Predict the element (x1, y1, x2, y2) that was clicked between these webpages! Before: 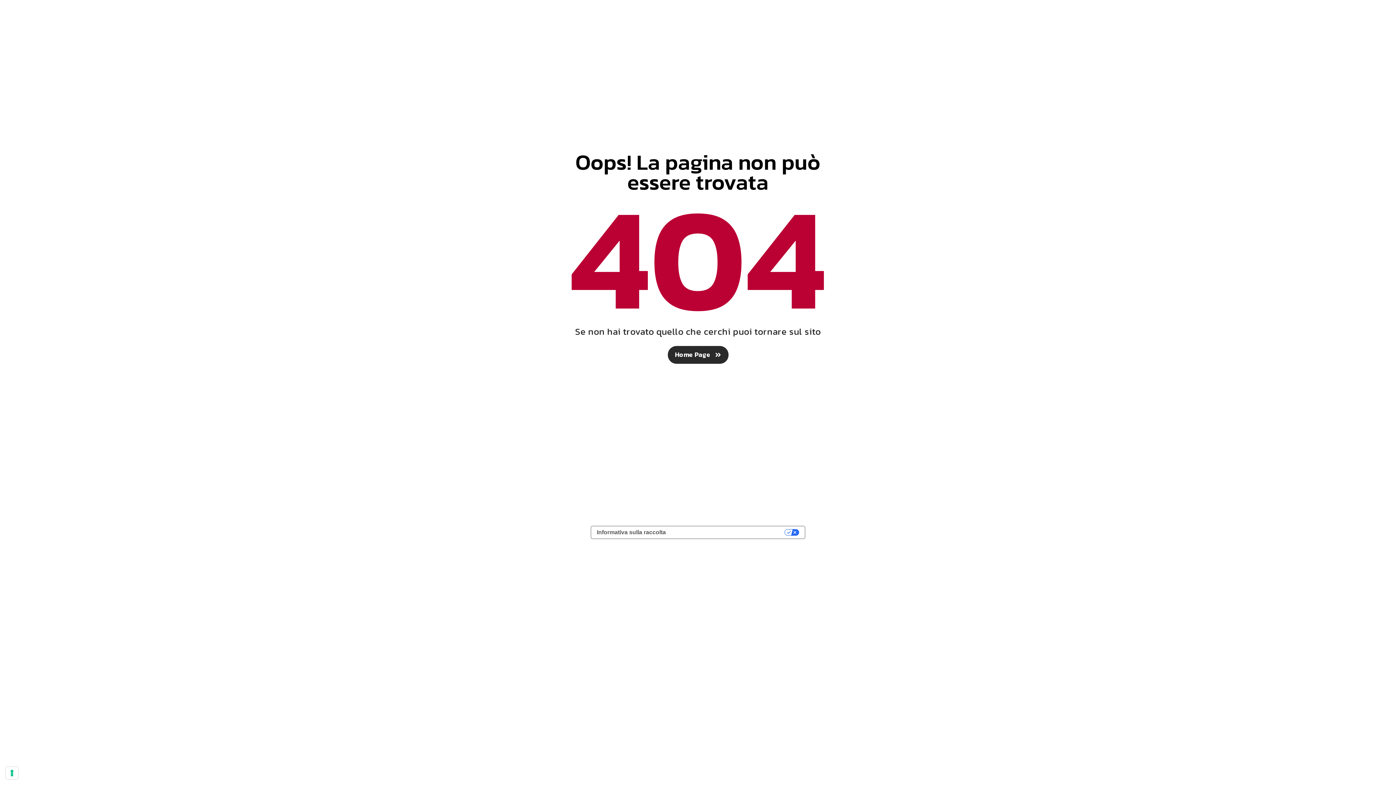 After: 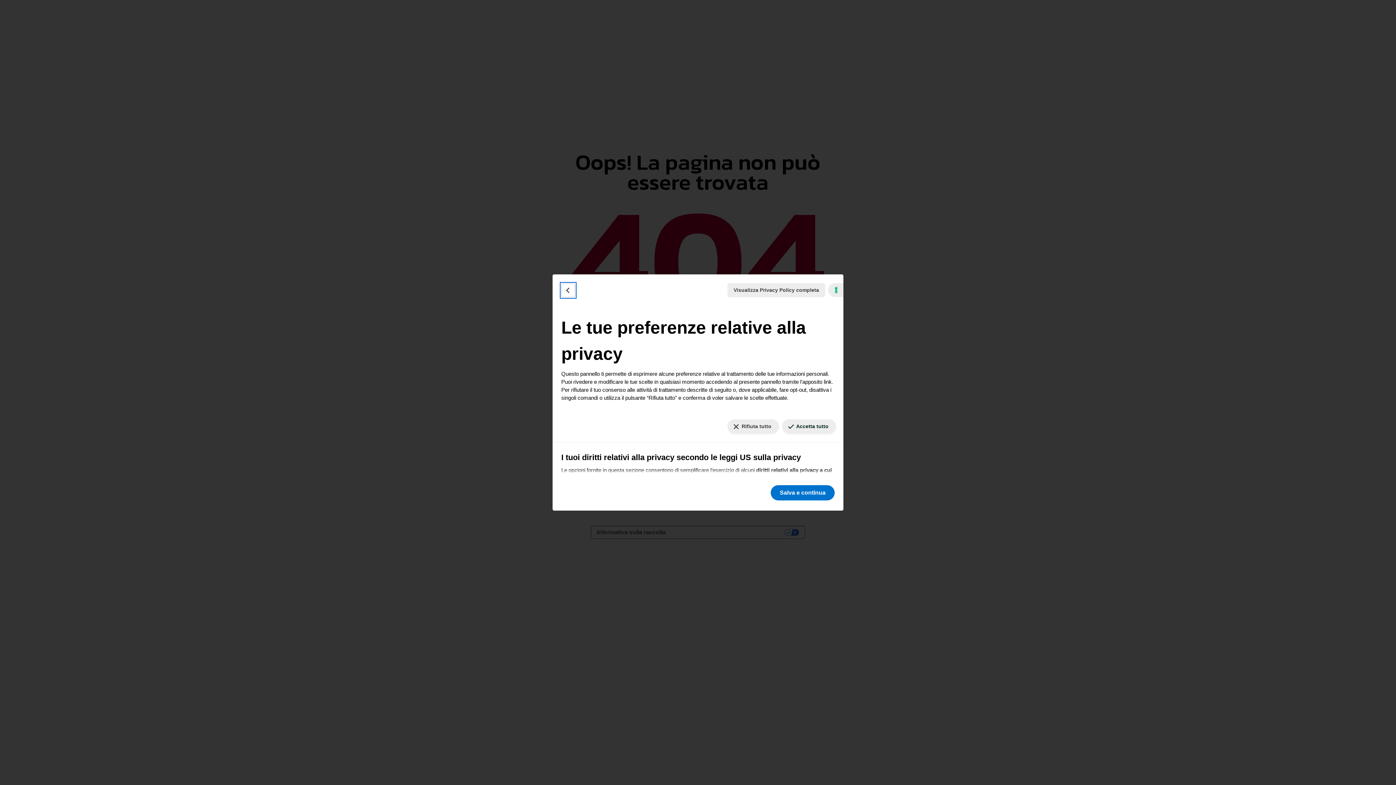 Action: label: Le tue preferenze relative alla privacy bbox: (671, 526, 805, 539)